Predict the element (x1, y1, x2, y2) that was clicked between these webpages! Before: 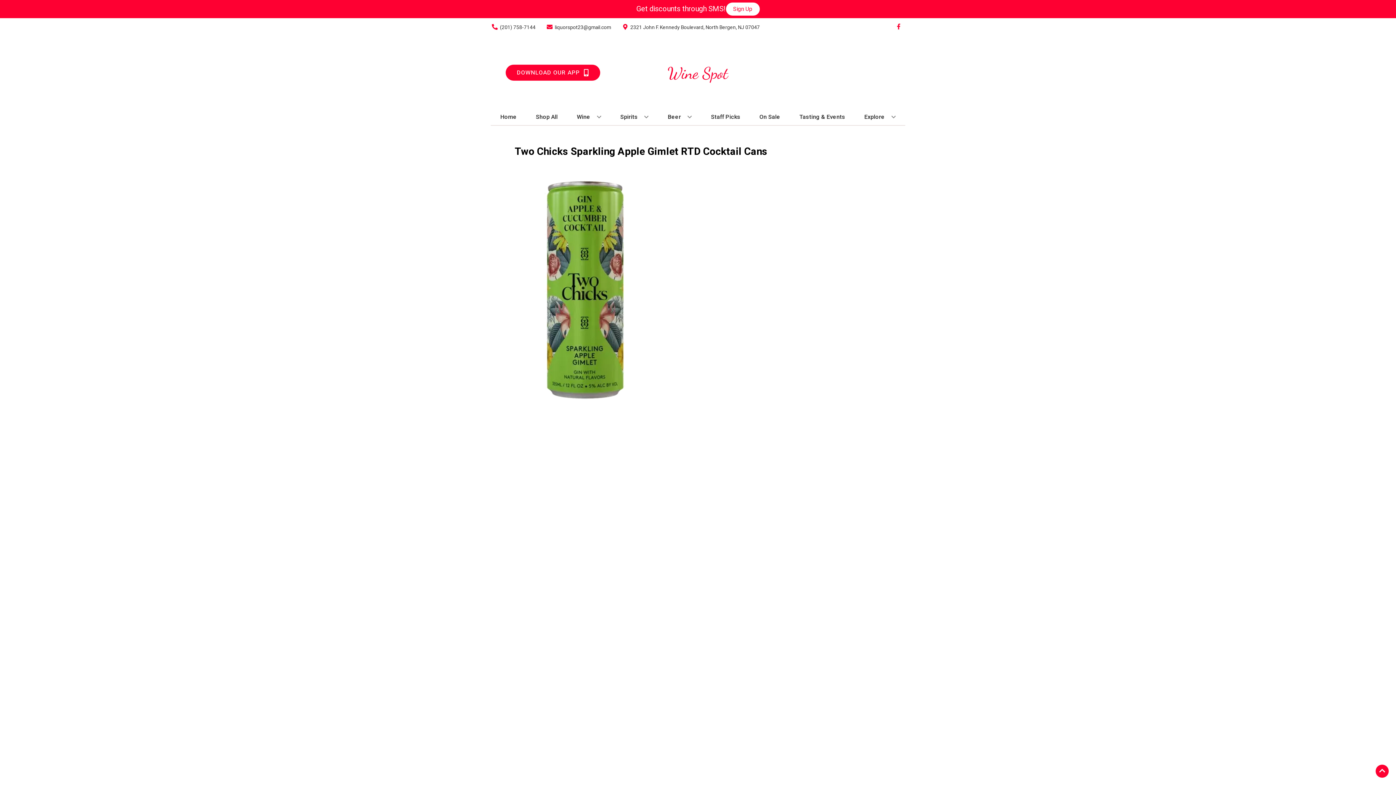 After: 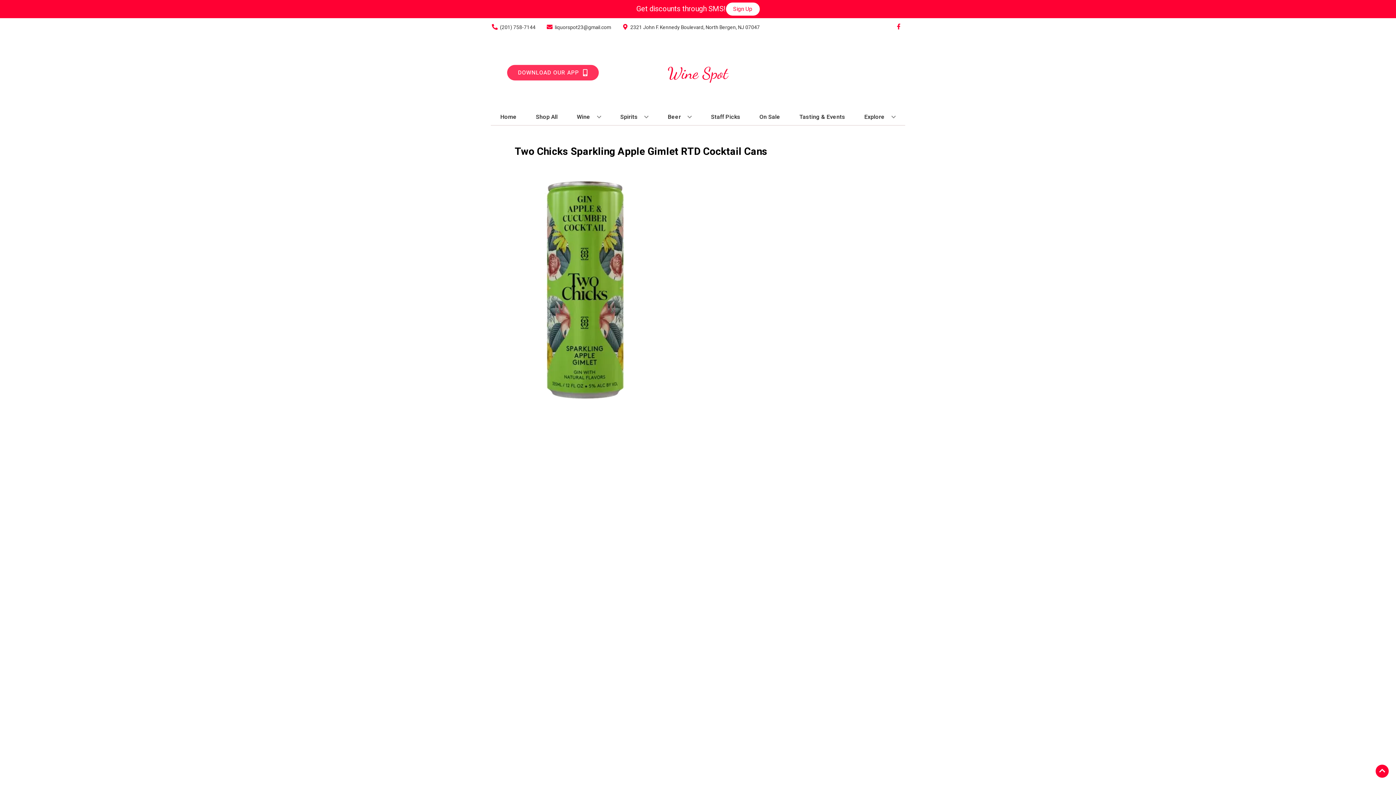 Action: label: Opens app link in a new tab to DOWNLOAD OUR APP bbox: (505, 64, 600, 80)